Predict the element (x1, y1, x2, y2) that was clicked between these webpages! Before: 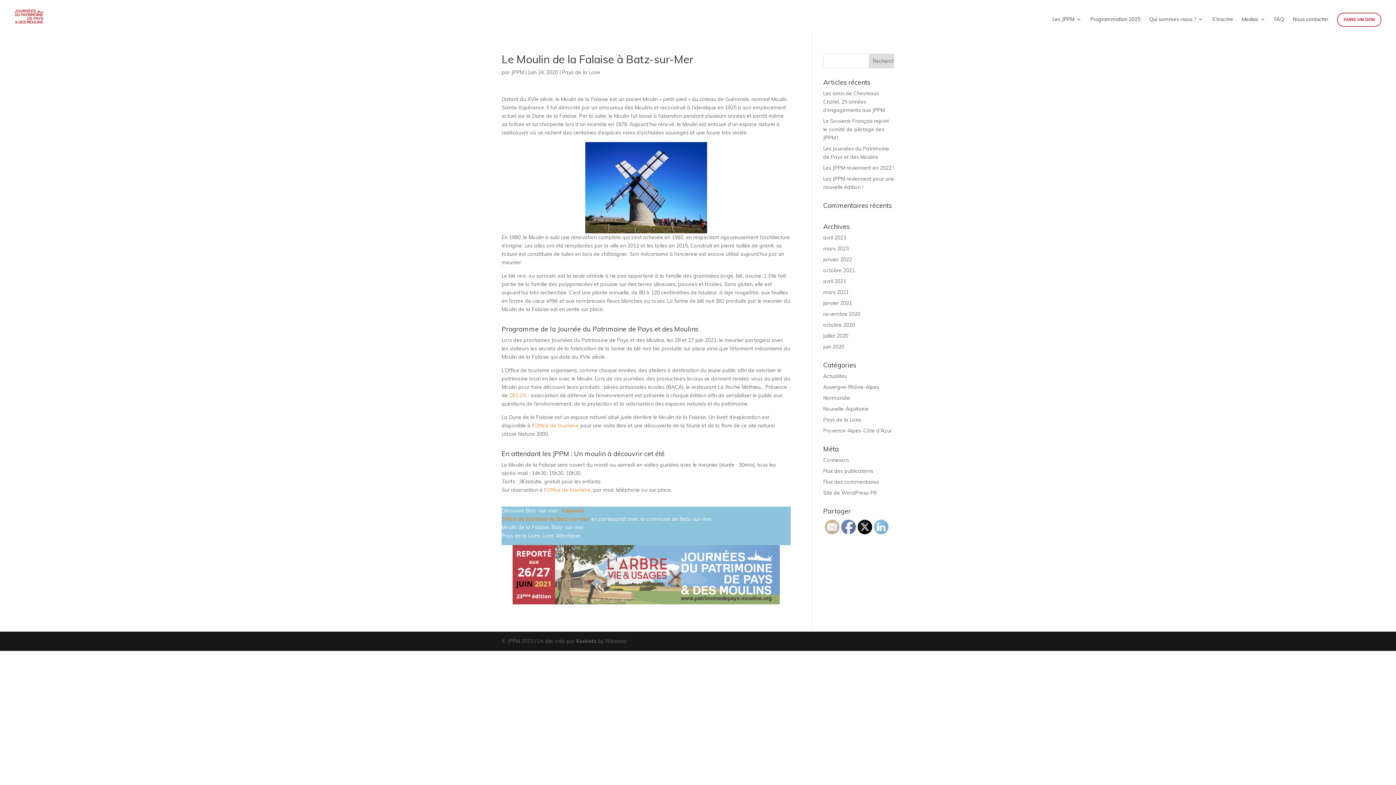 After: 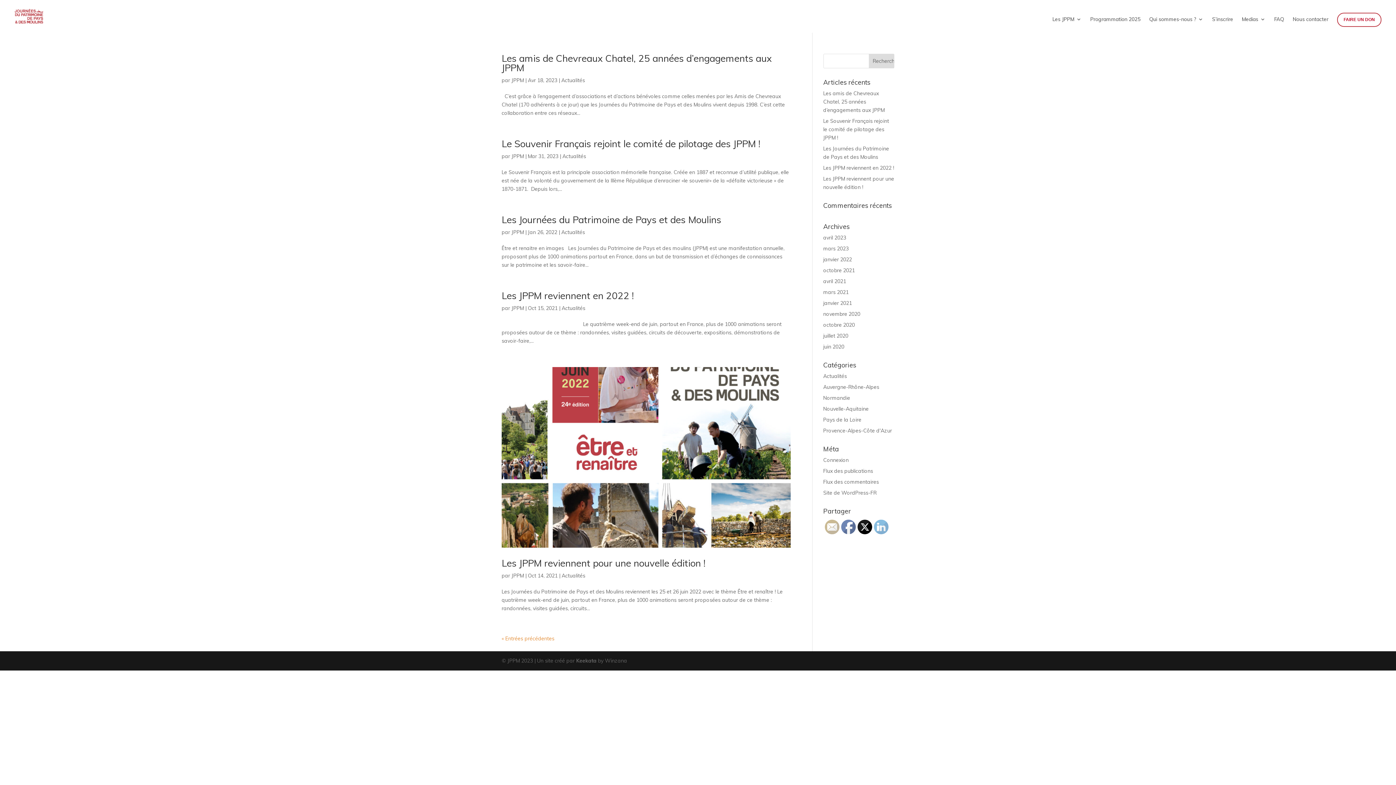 Action: label: JPPM bbox: (511, 69, 524, 75)